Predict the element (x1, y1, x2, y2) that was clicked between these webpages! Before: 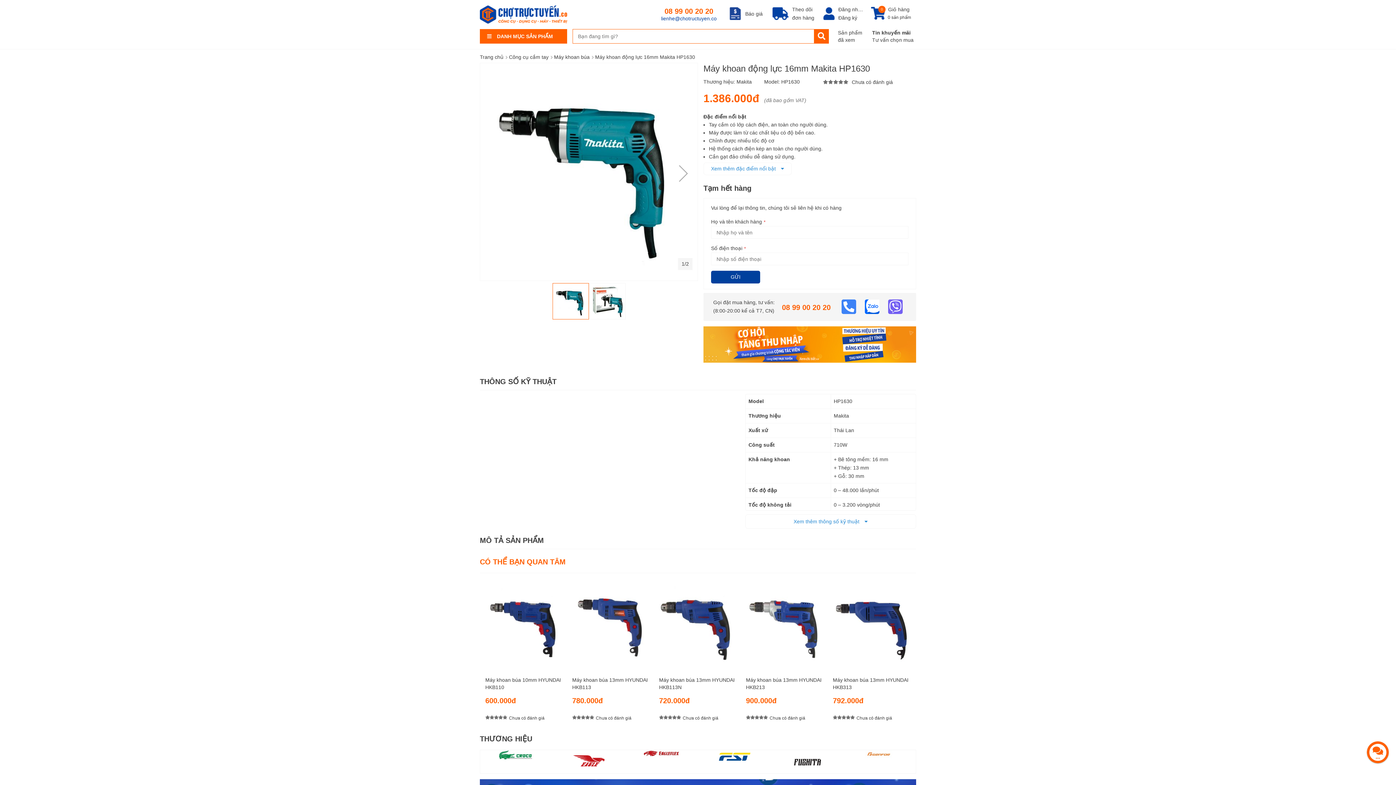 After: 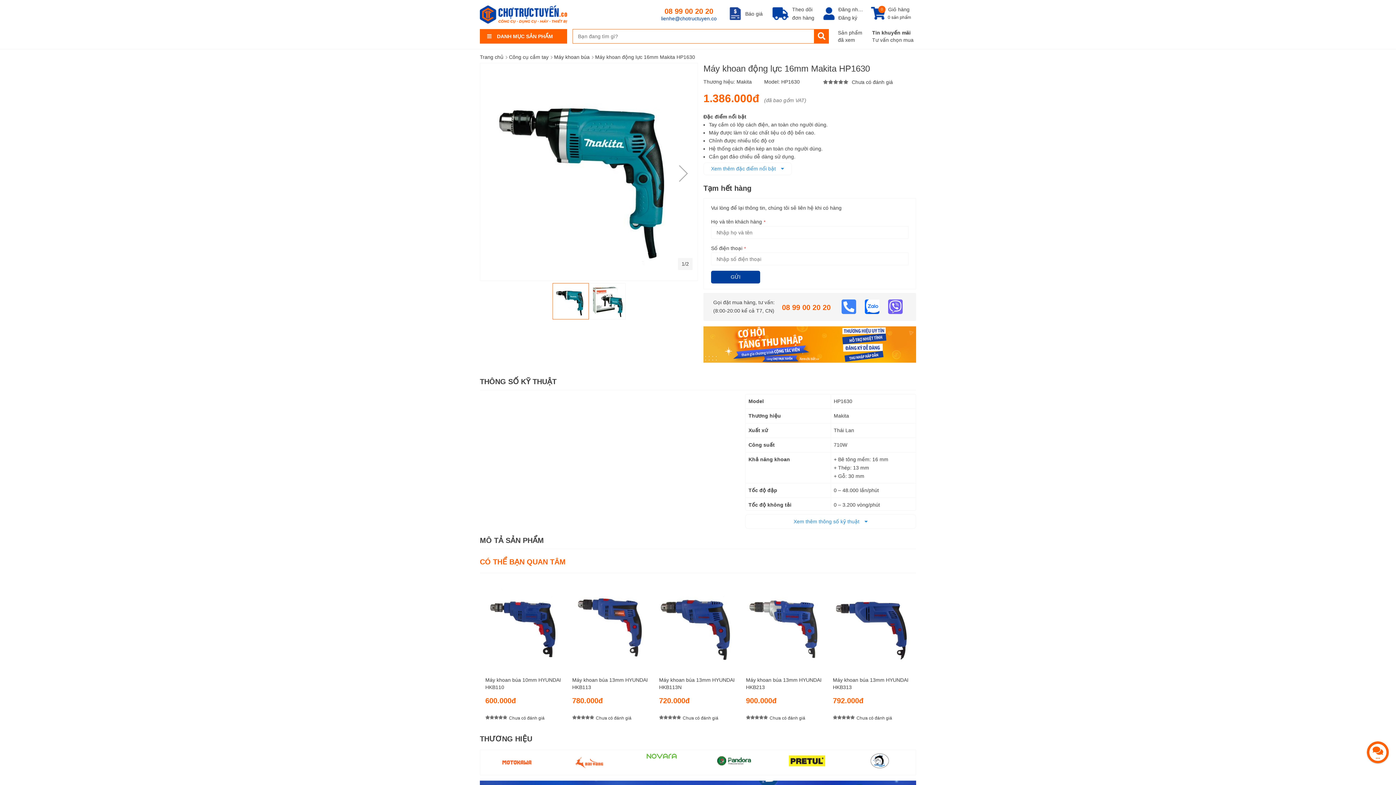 Action: bbox: (664, 7, 713, 15) label: 08 99 00 20 20